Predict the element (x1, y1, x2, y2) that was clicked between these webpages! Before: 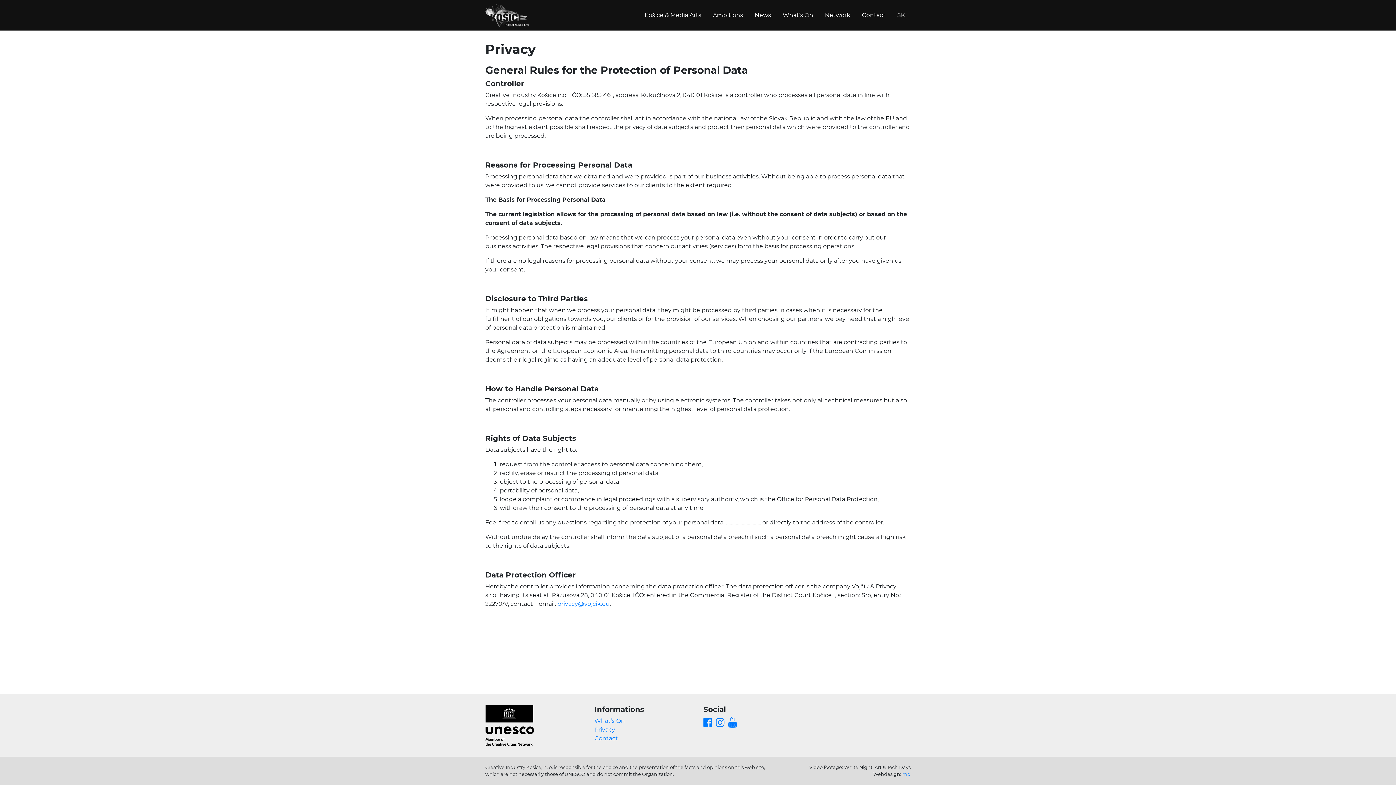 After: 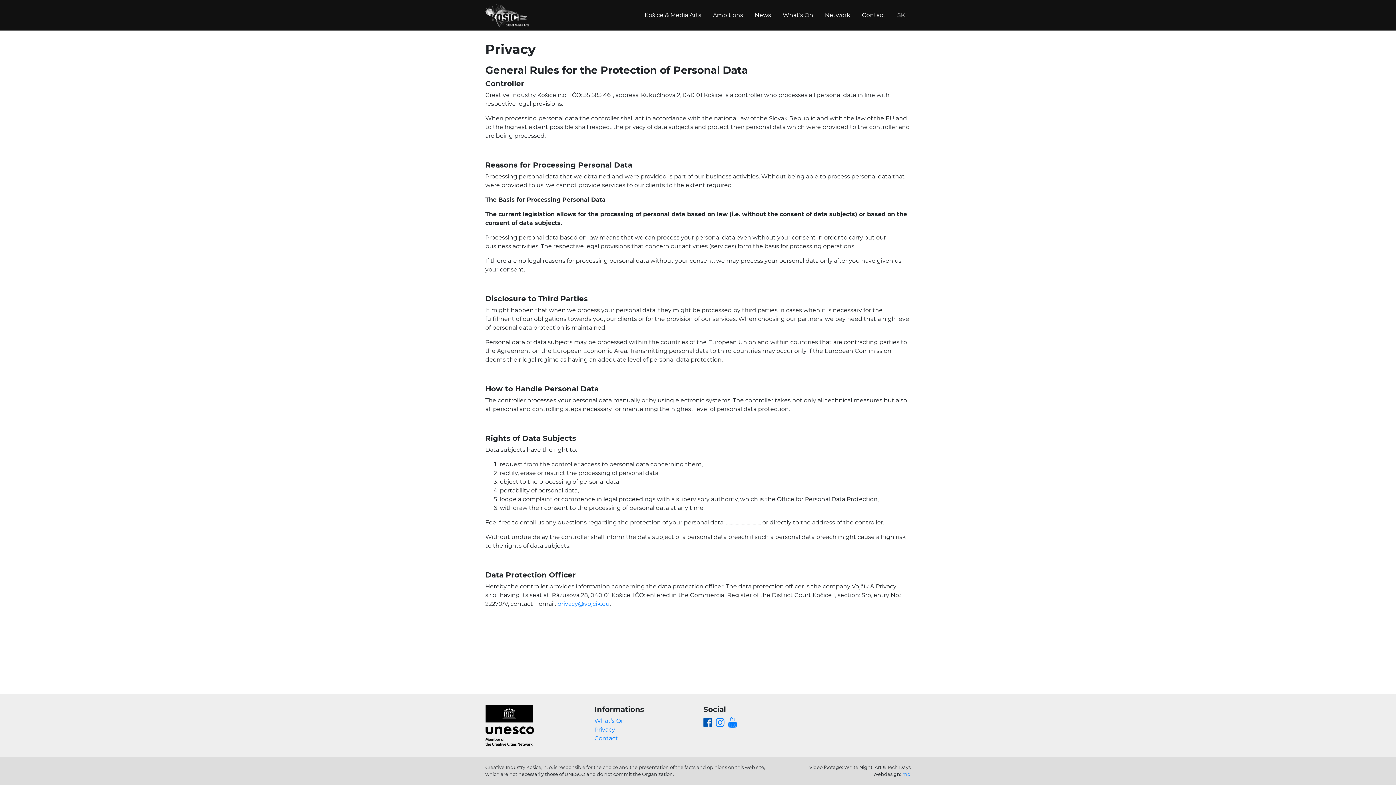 Action: bbox: (703, 716, 712, 729) label: Facebook